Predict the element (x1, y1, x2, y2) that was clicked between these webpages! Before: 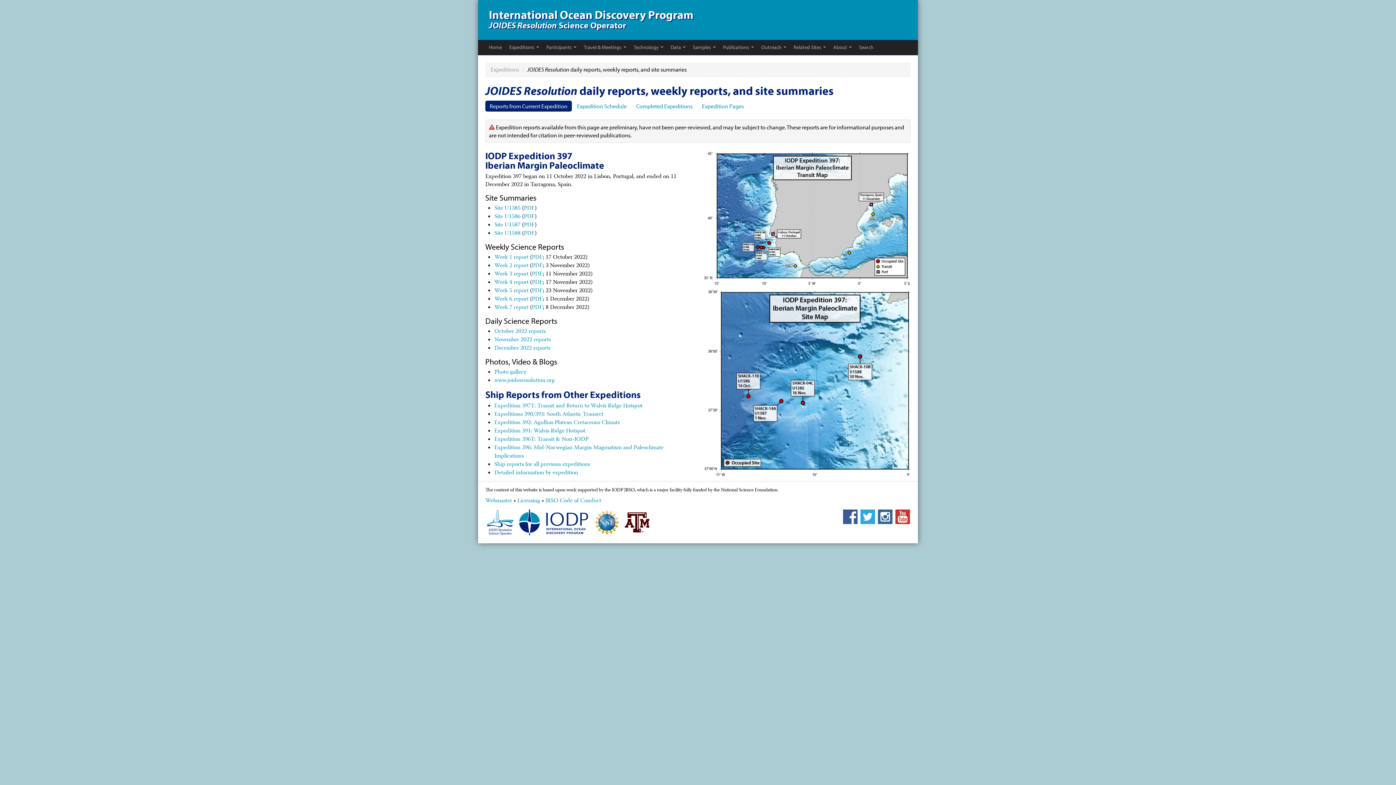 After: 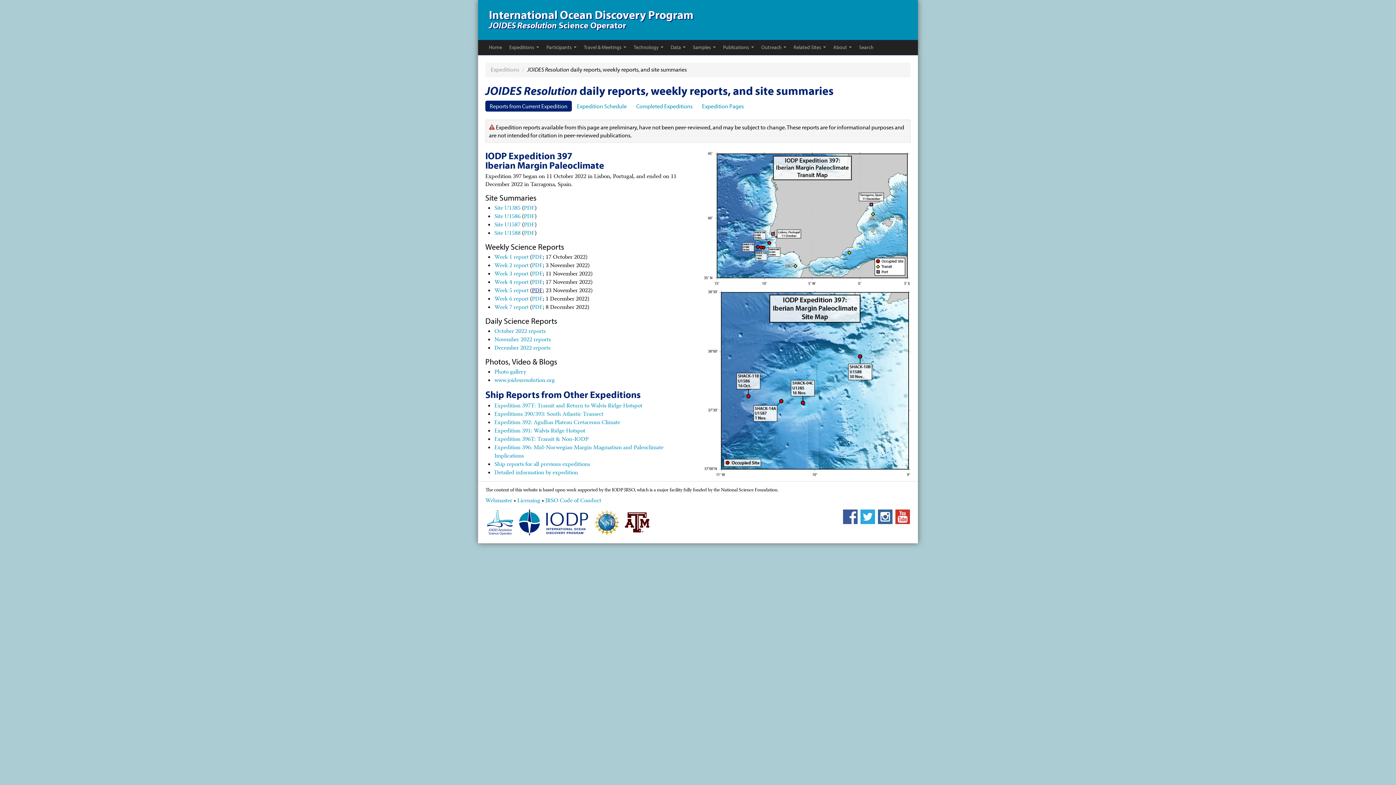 Action: label: PDF bbox: (532, 286, 542, 296)